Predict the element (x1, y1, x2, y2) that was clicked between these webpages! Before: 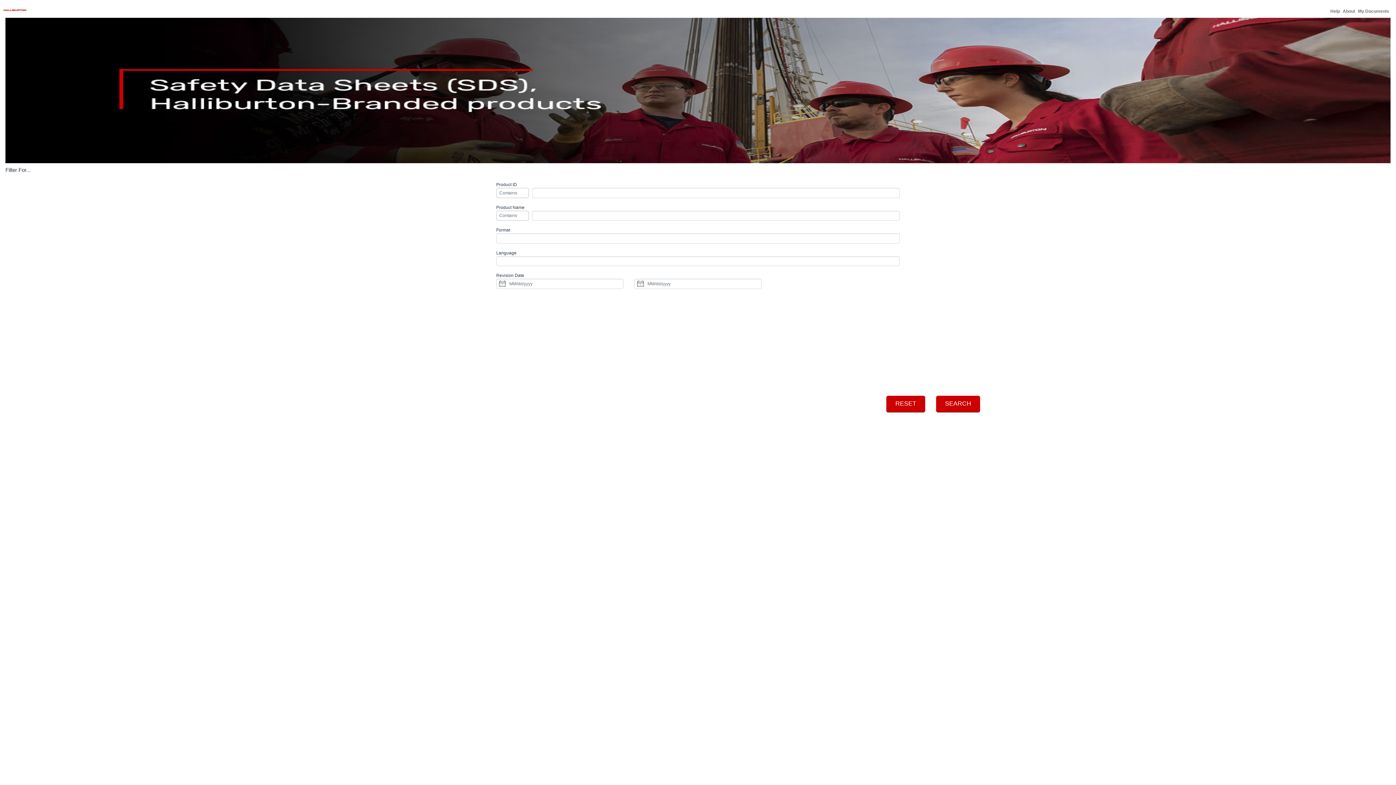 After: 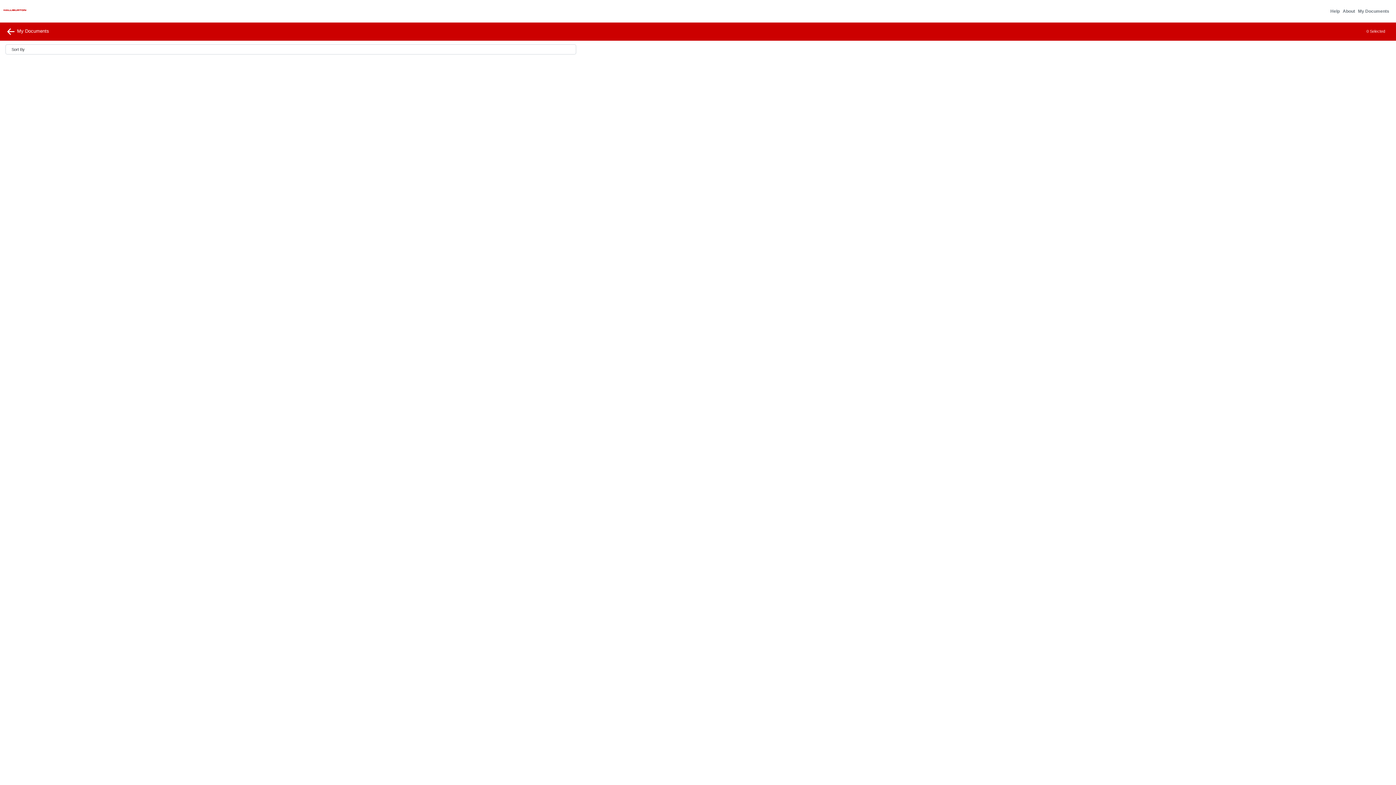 Action: label: My Documents bbox: (1358, 8, 1389, 14)